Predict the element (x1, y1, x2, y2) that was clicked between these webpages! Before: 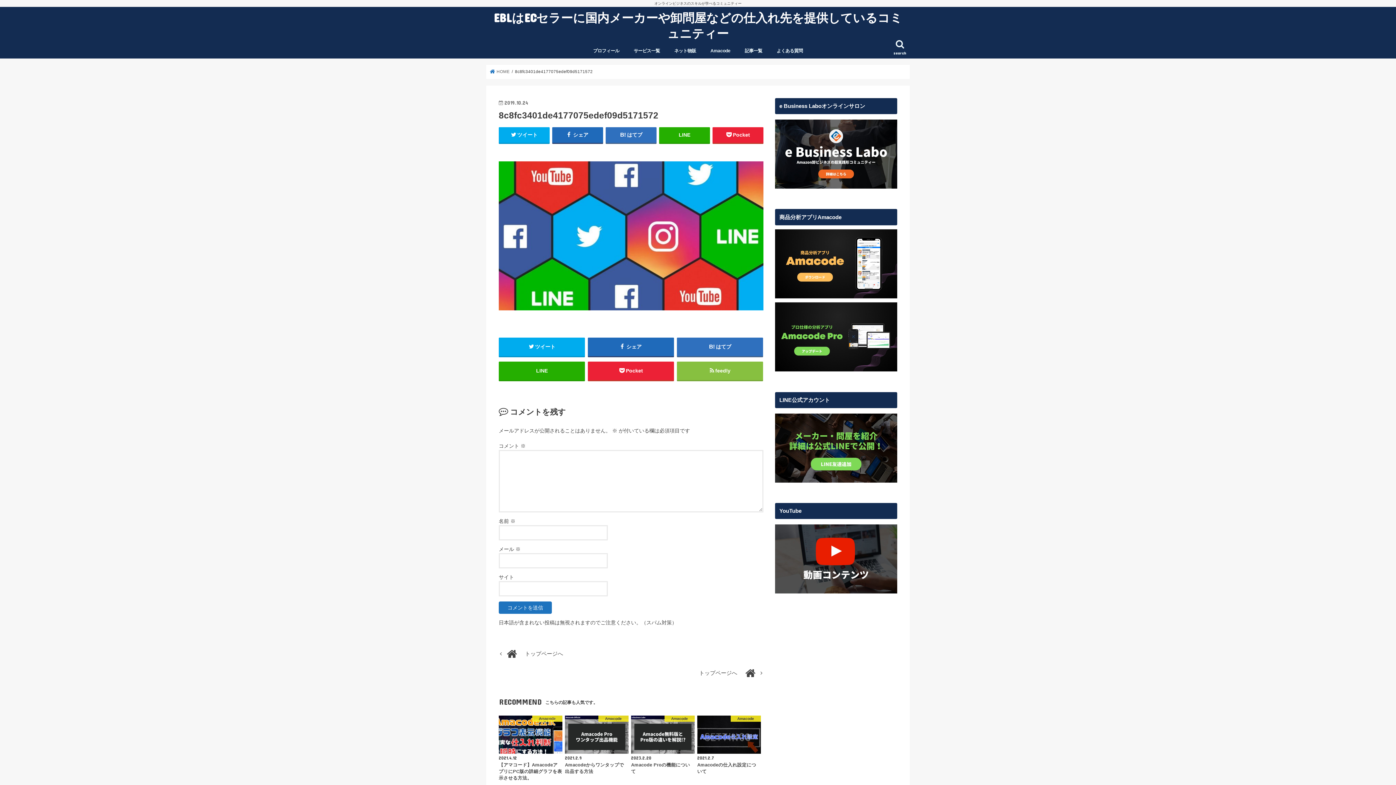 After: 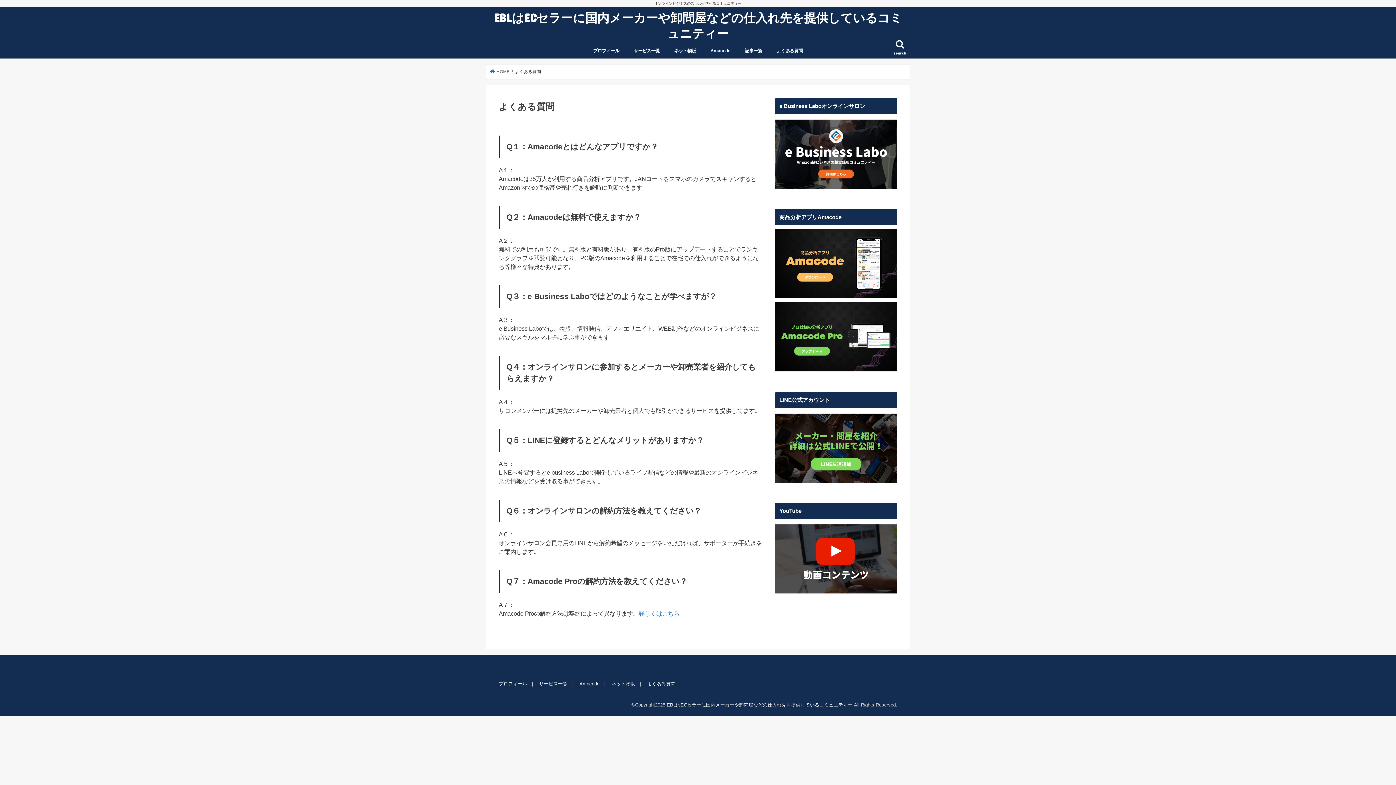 Action: bbox: (769, 42, 810, 58) label: よくある質問